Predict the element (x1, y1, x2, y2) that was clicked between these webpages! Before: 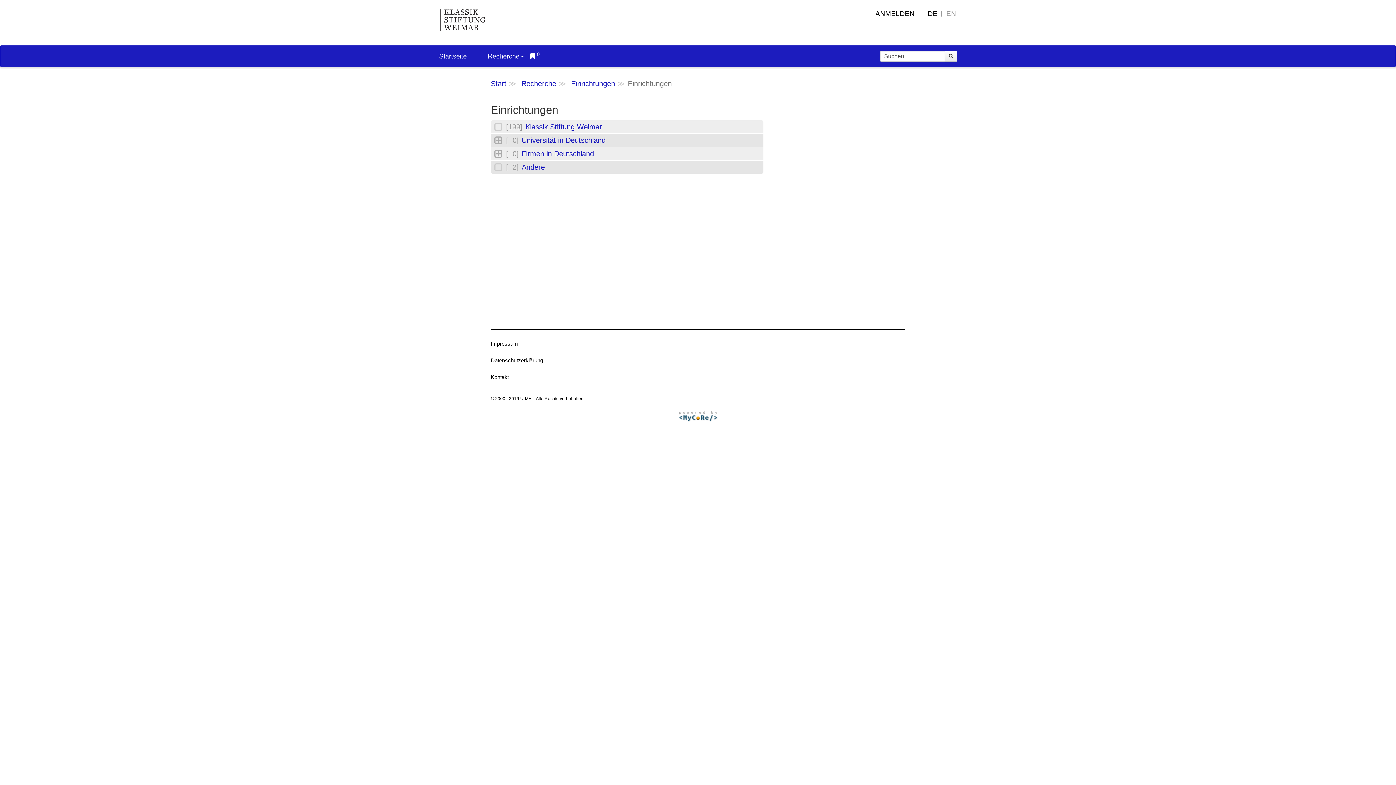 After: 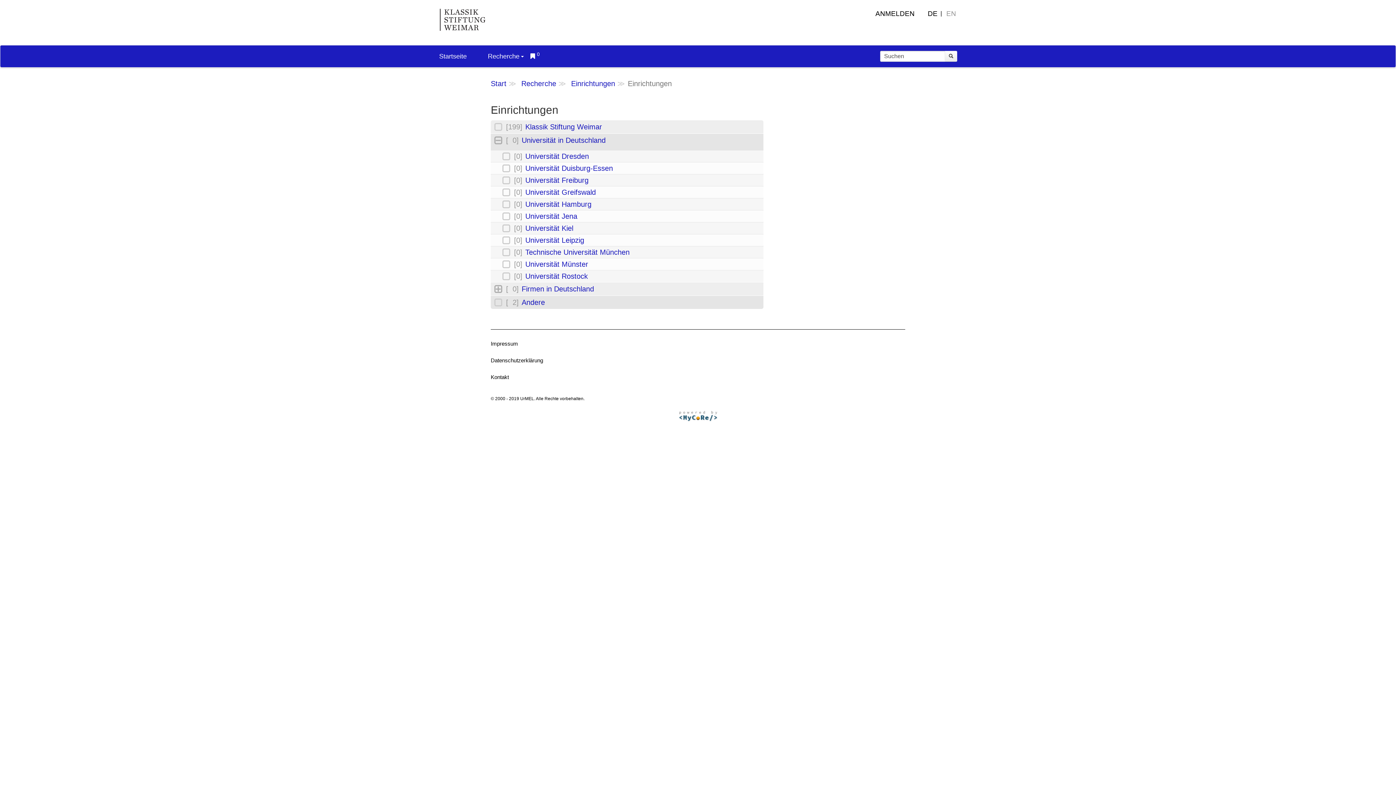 Action: bbox: (490, 136, 501, 144)